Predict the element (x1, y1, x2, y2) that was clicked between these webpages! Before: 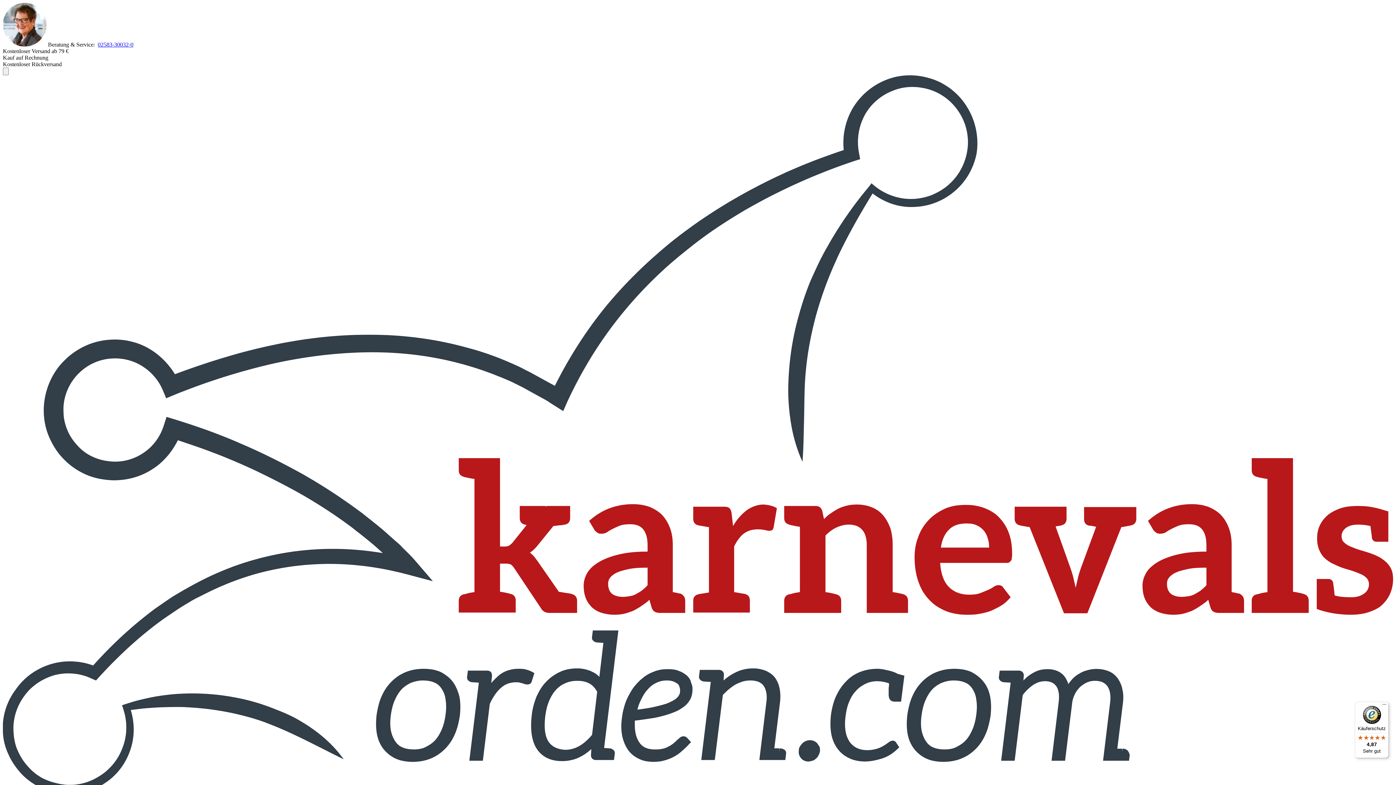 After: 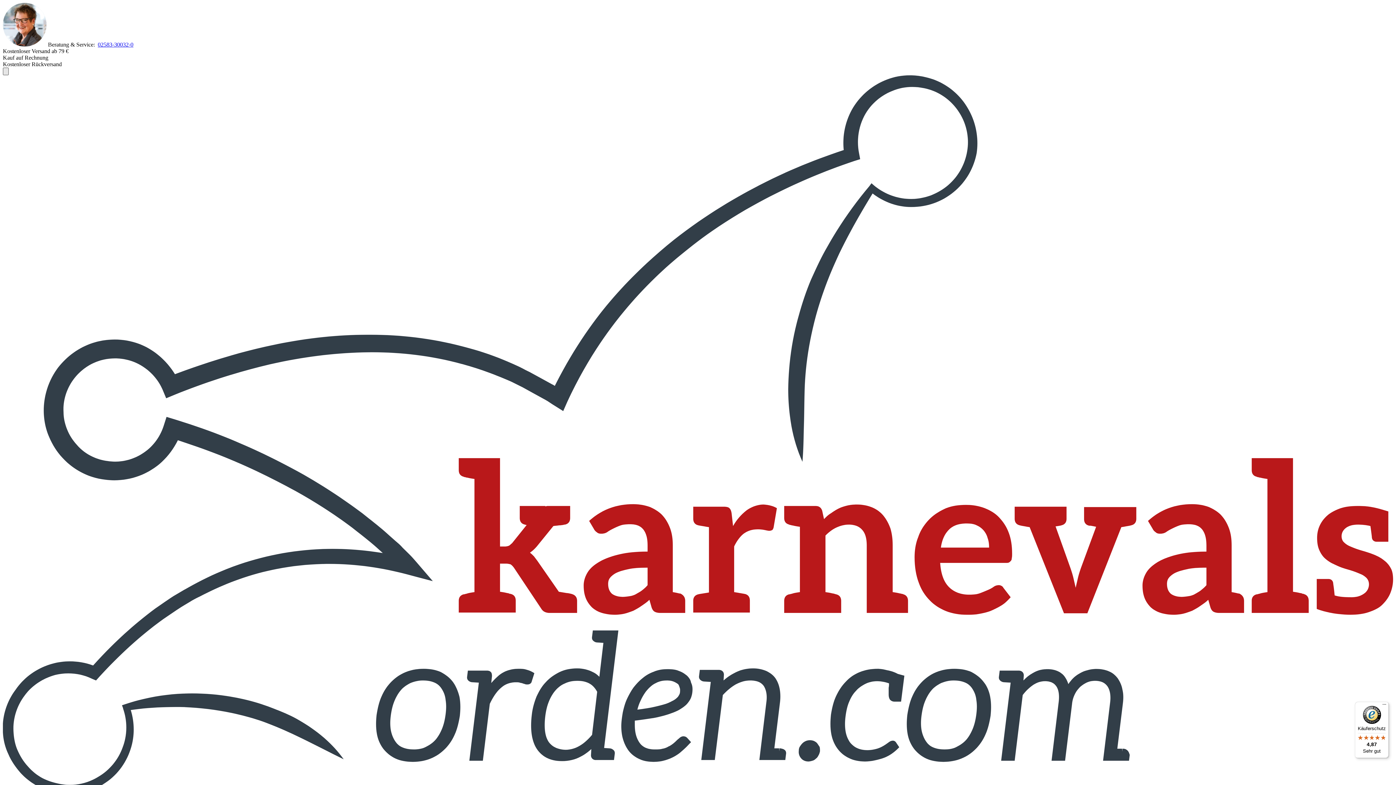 Action: label: Menü bbox: (2, 67, 8, 75)